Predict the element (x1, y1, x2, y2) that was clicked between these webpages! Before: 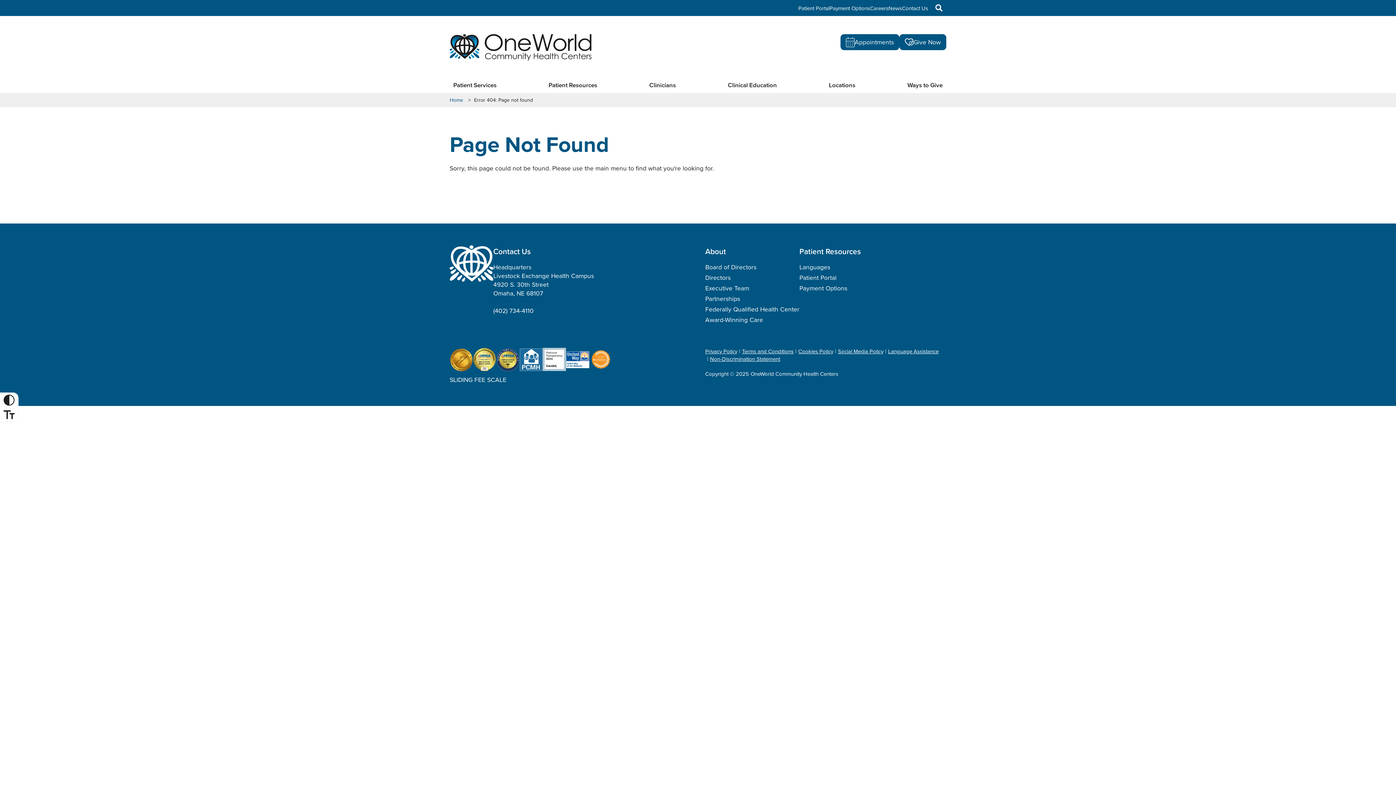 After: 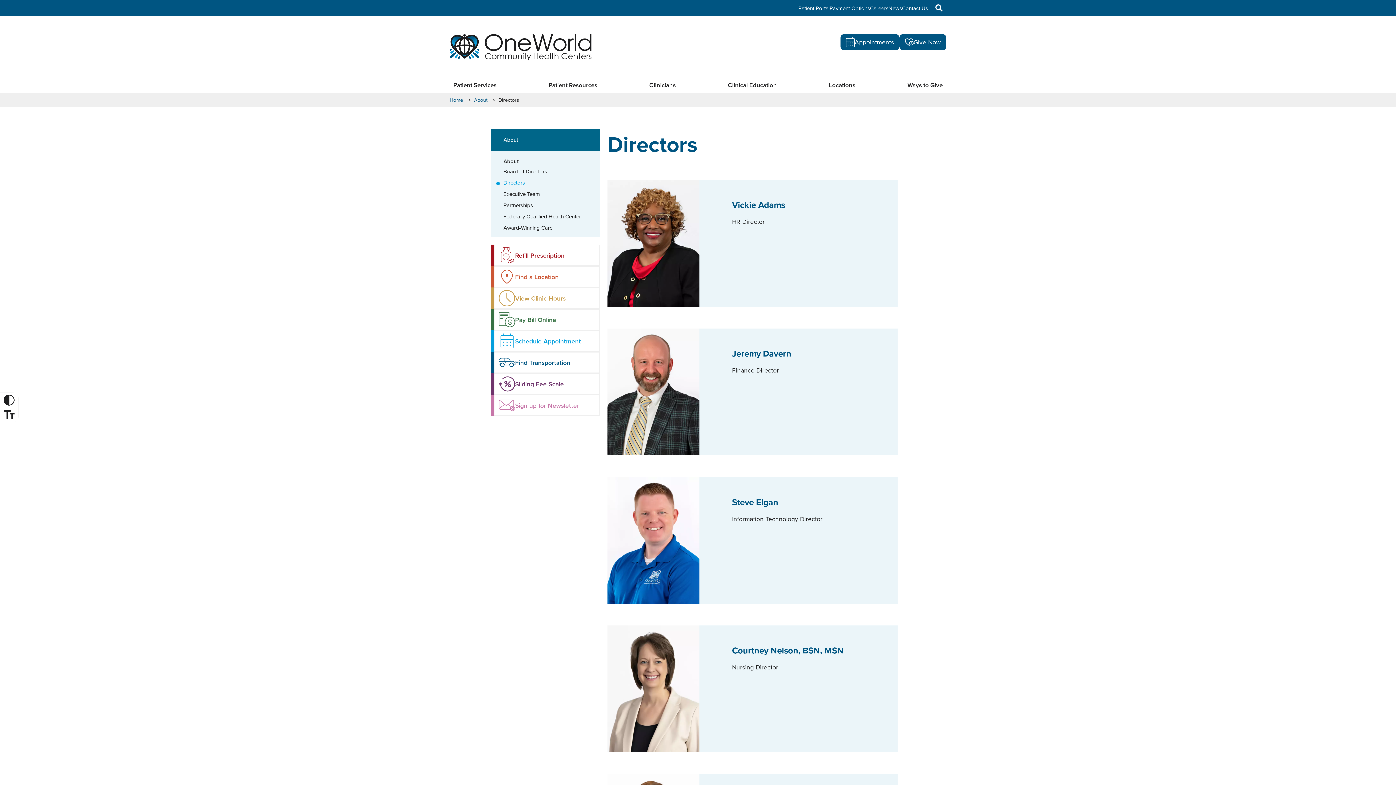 Action: label: Directors bbox: (705, 273, 730, 282)